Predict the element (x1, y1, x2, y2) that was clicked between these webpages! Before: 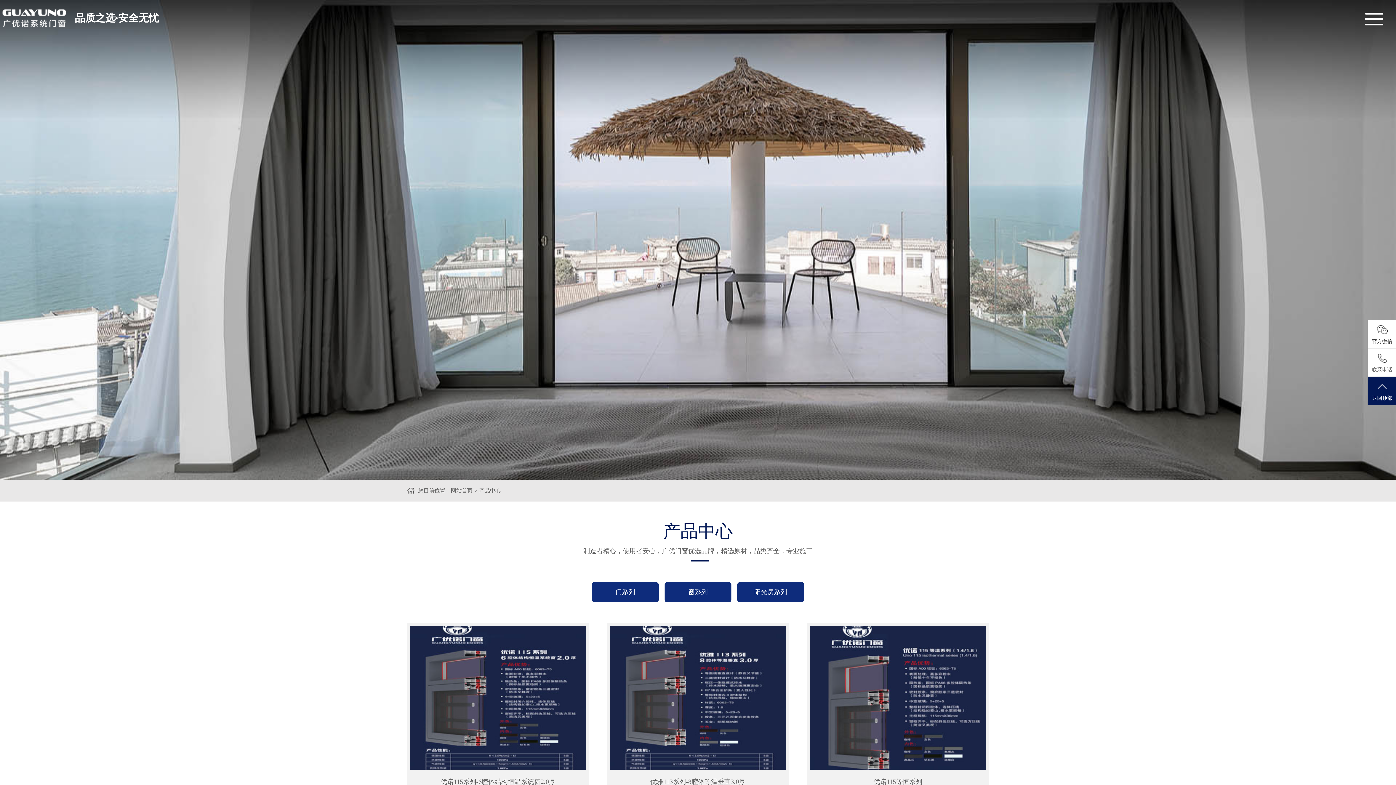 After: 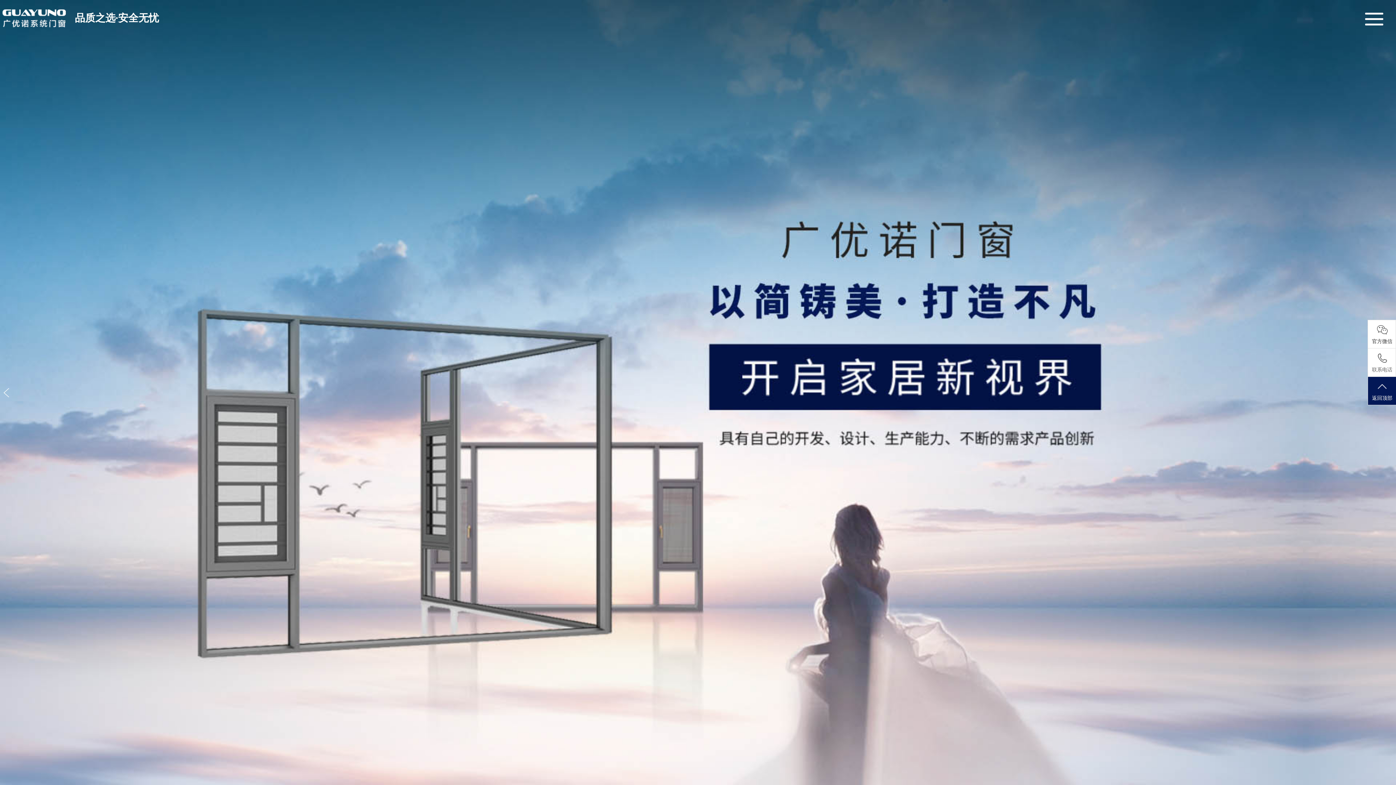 Action: label: 网站首页 bbox: (450, 488, 479, 493)